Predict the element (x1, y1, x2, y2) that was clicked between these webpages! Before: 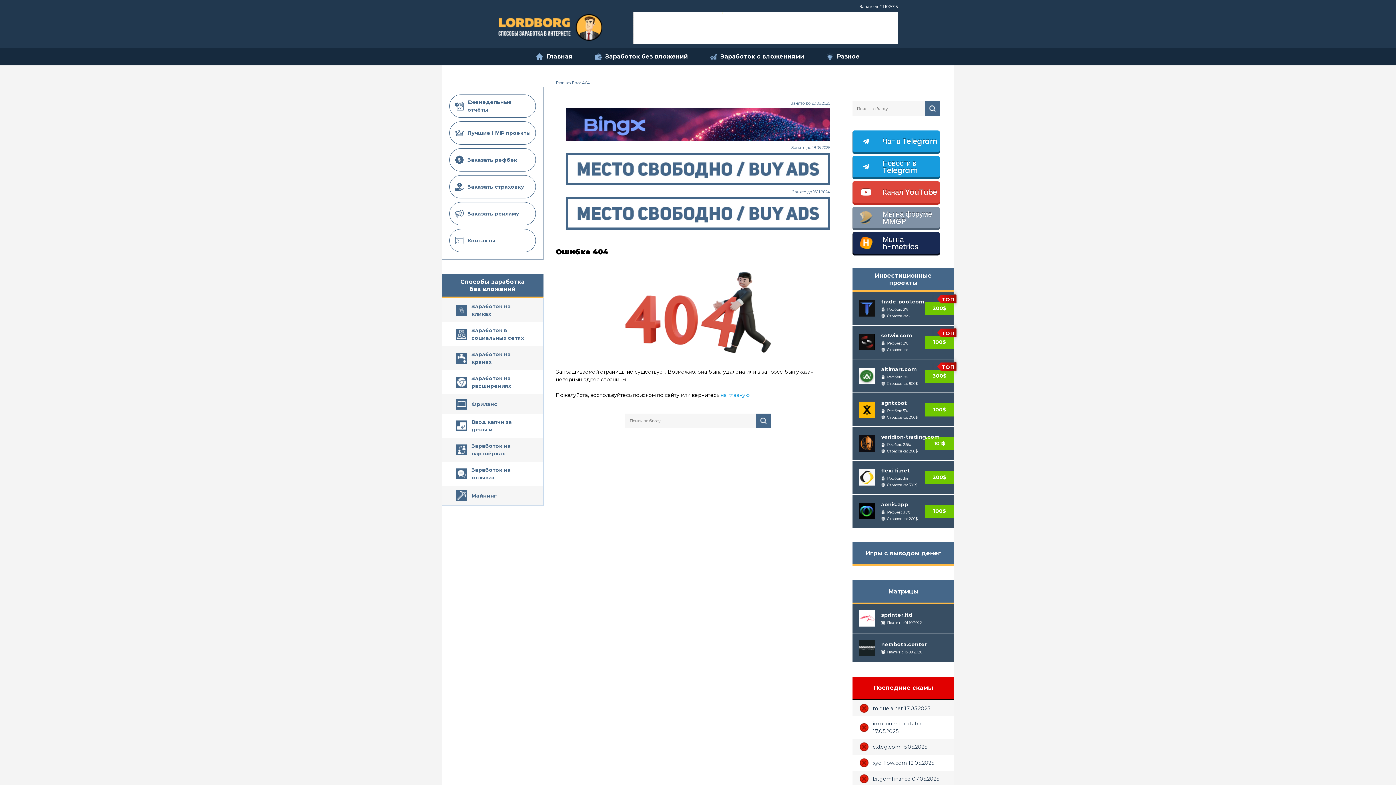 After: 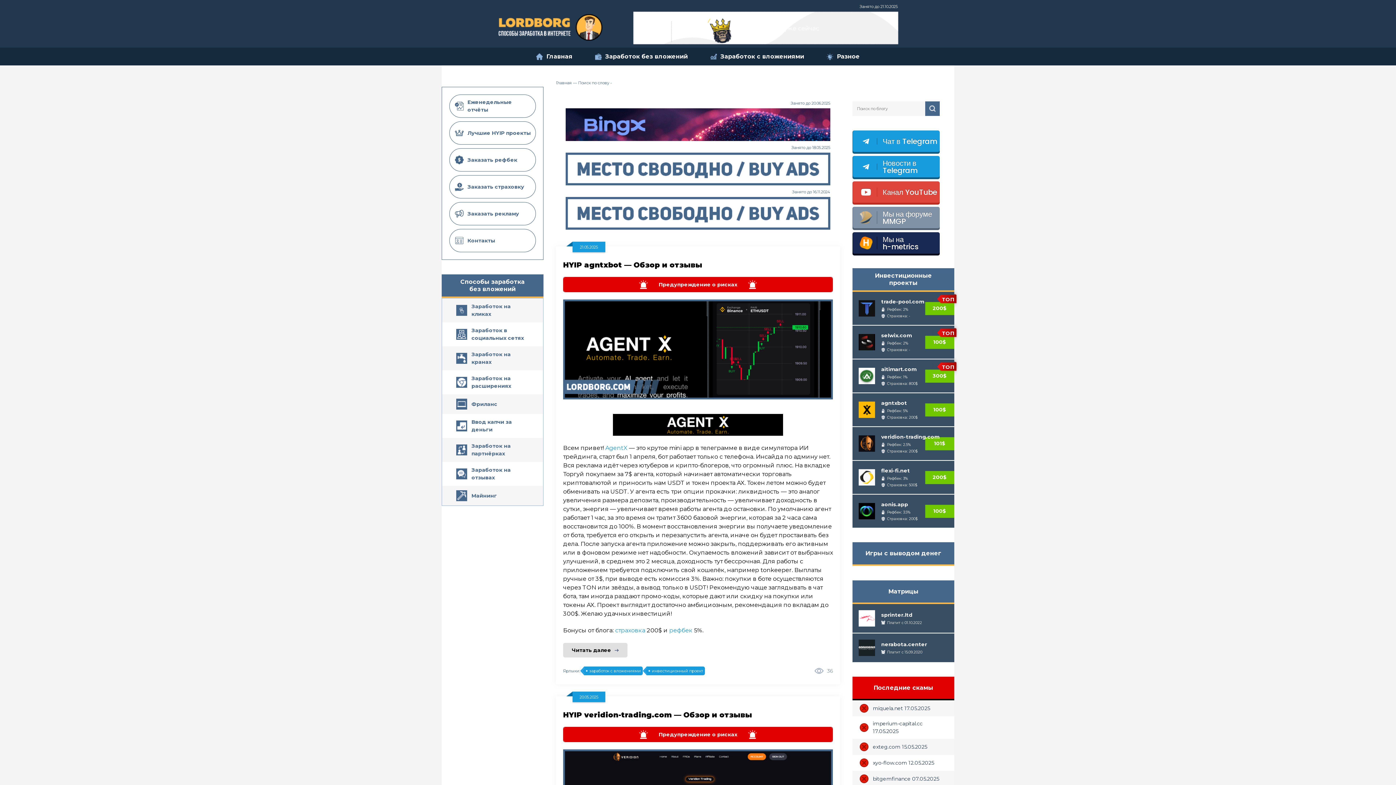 Action: bbox: (925, 101, 940, 116)